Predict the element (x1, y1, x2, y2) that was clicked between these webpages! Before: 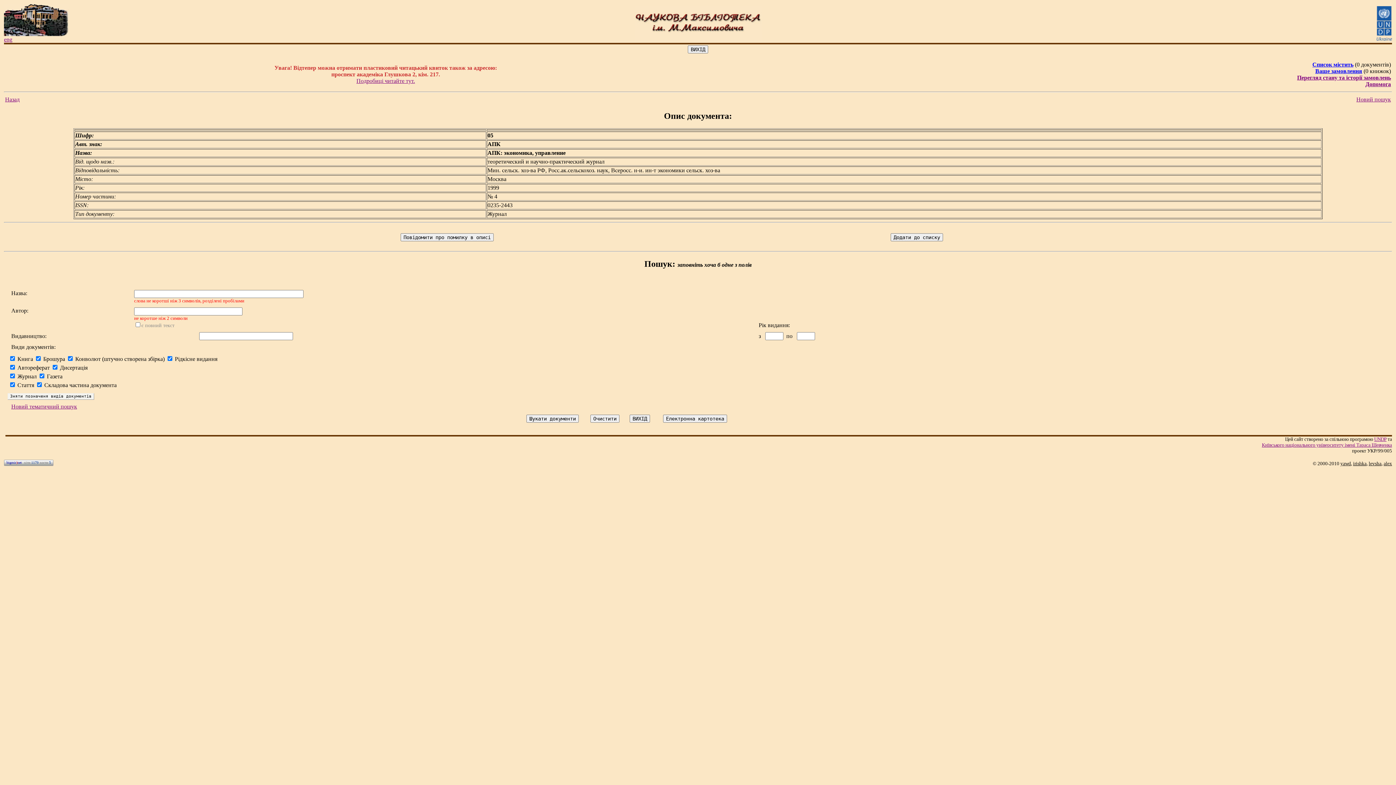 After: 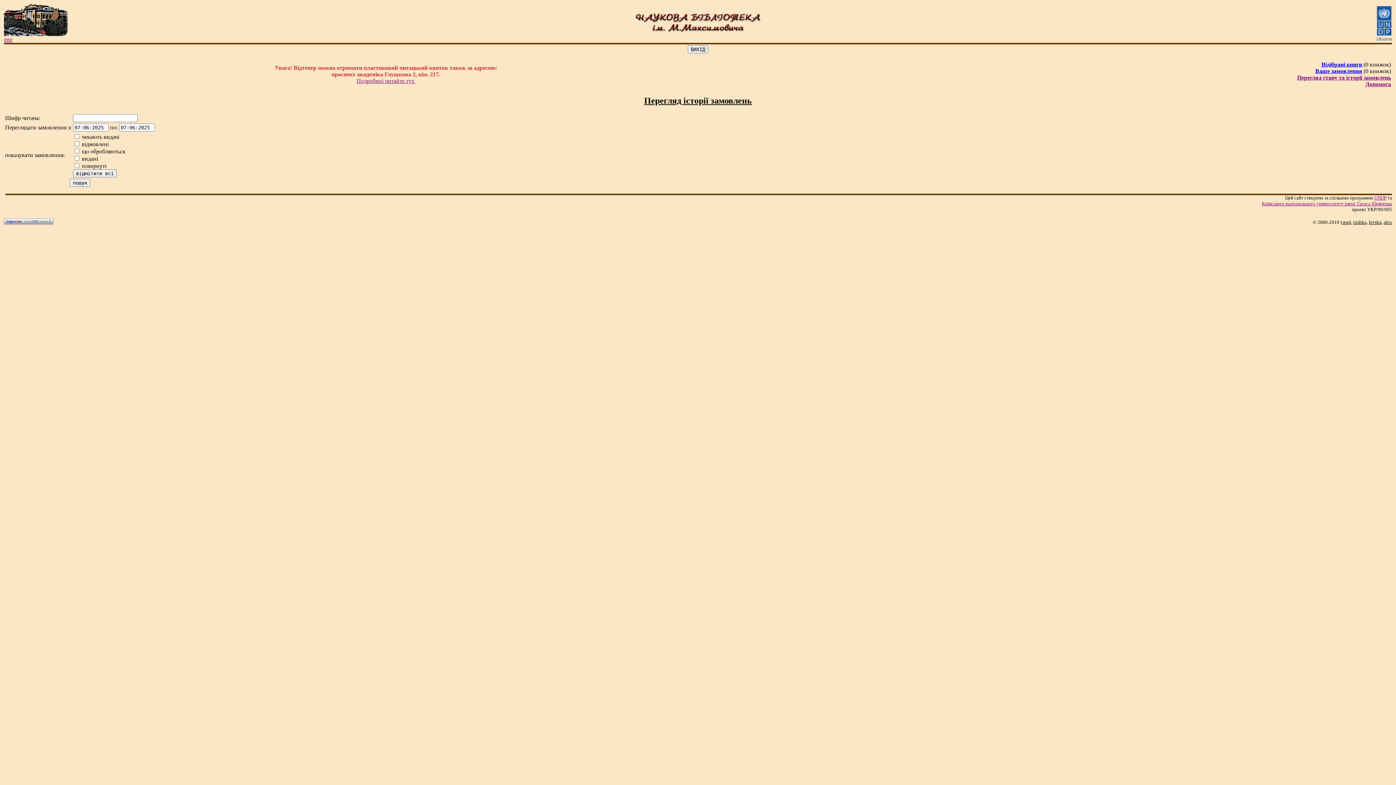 Action: label: Перегляд стану та історії замовлень bbox: (1297, 74, 1391, 80)